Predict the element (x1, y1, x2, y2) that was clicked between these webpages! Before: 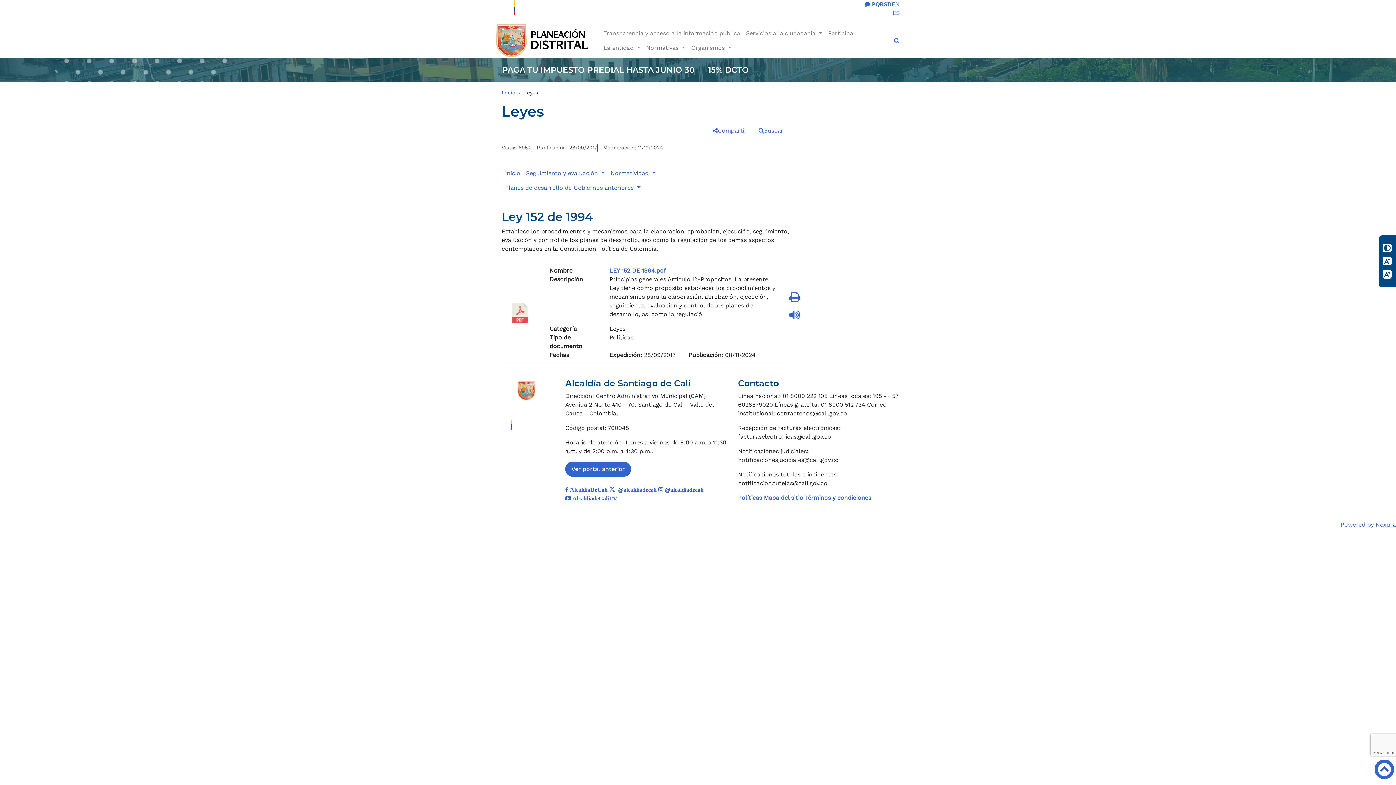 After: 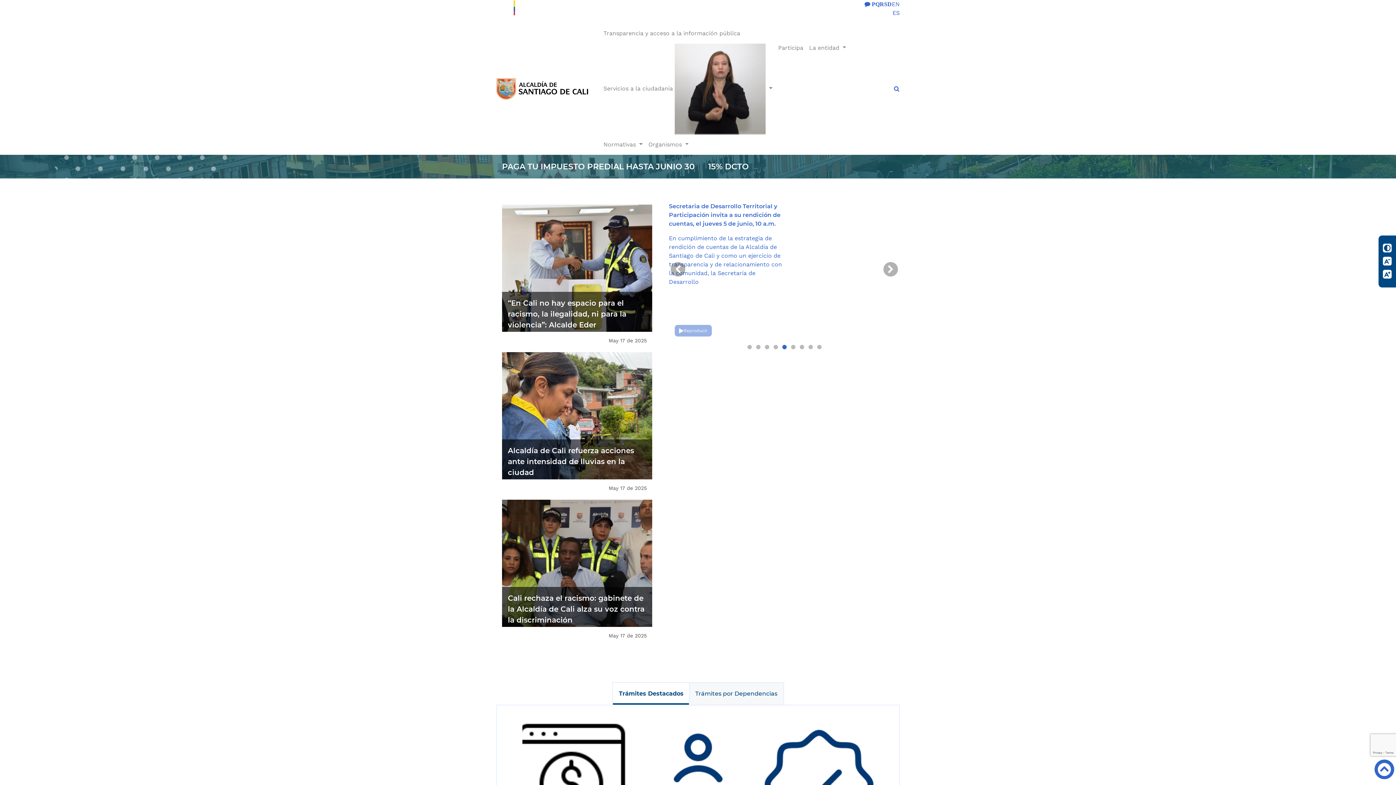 Action: bbox: (496, 36, 589, 43)